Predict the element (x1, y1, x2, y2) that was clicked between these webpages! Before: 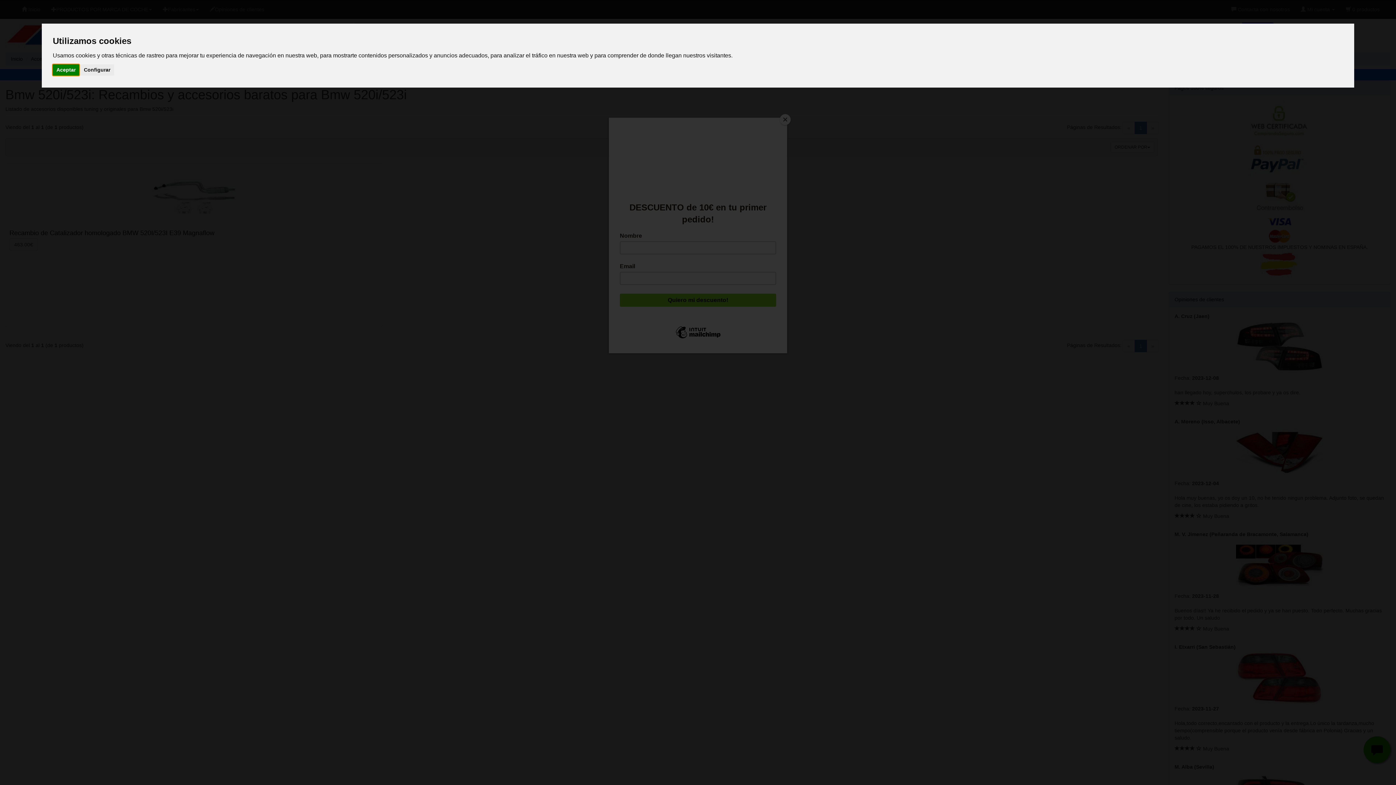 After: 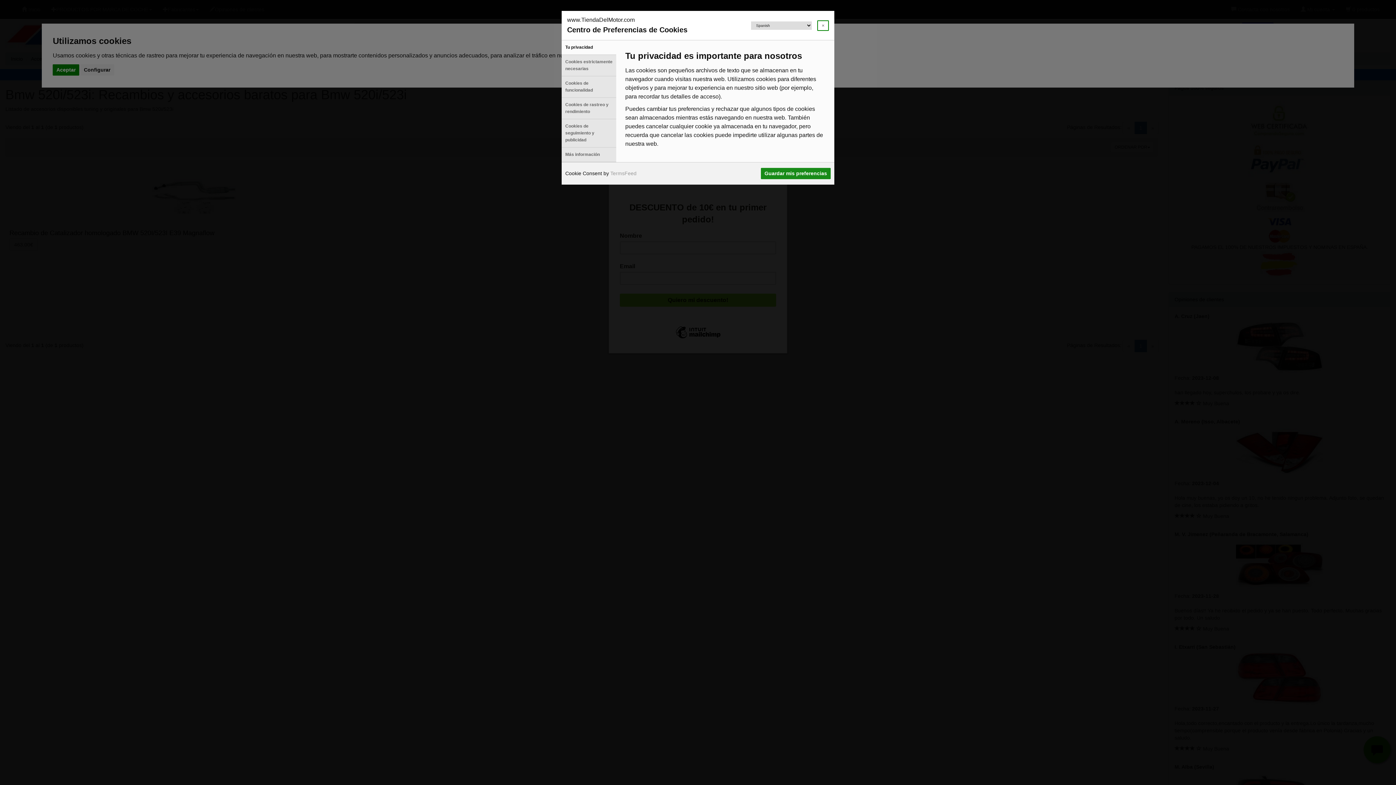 Action: label: Configurar bbox: (80, 64, 114, 75)